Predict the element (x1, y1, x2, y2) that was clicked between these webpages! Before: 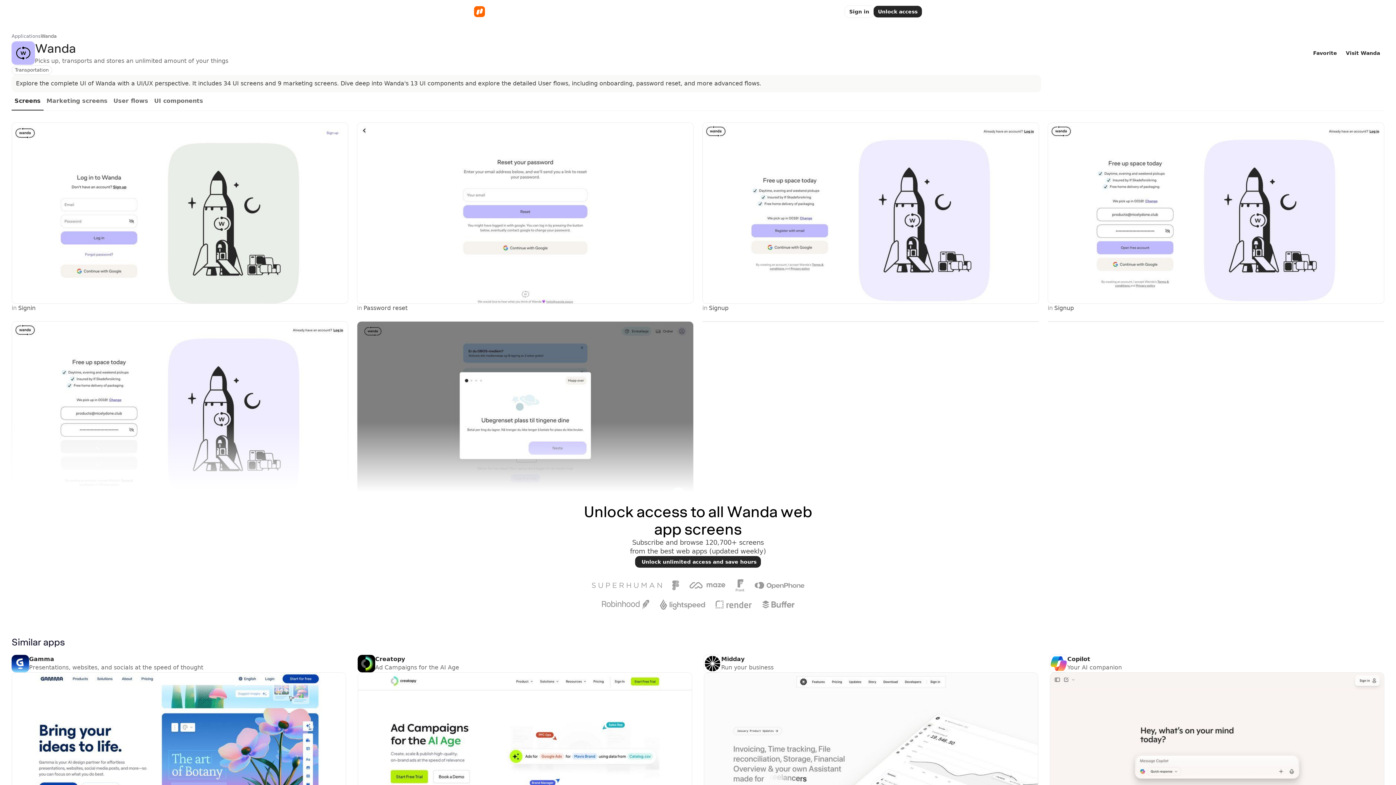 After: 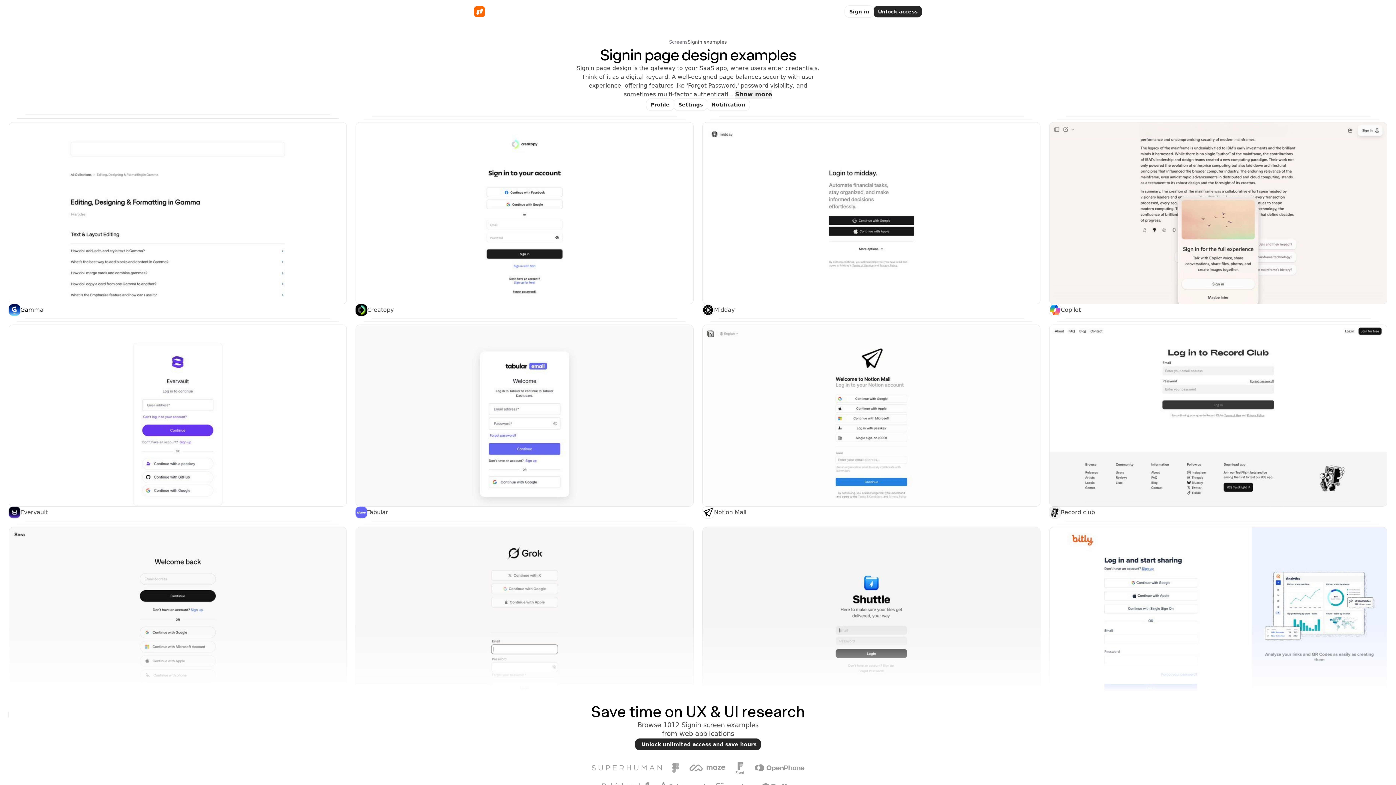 Action: label: Signin bbox: (18, 304, 35, 311)